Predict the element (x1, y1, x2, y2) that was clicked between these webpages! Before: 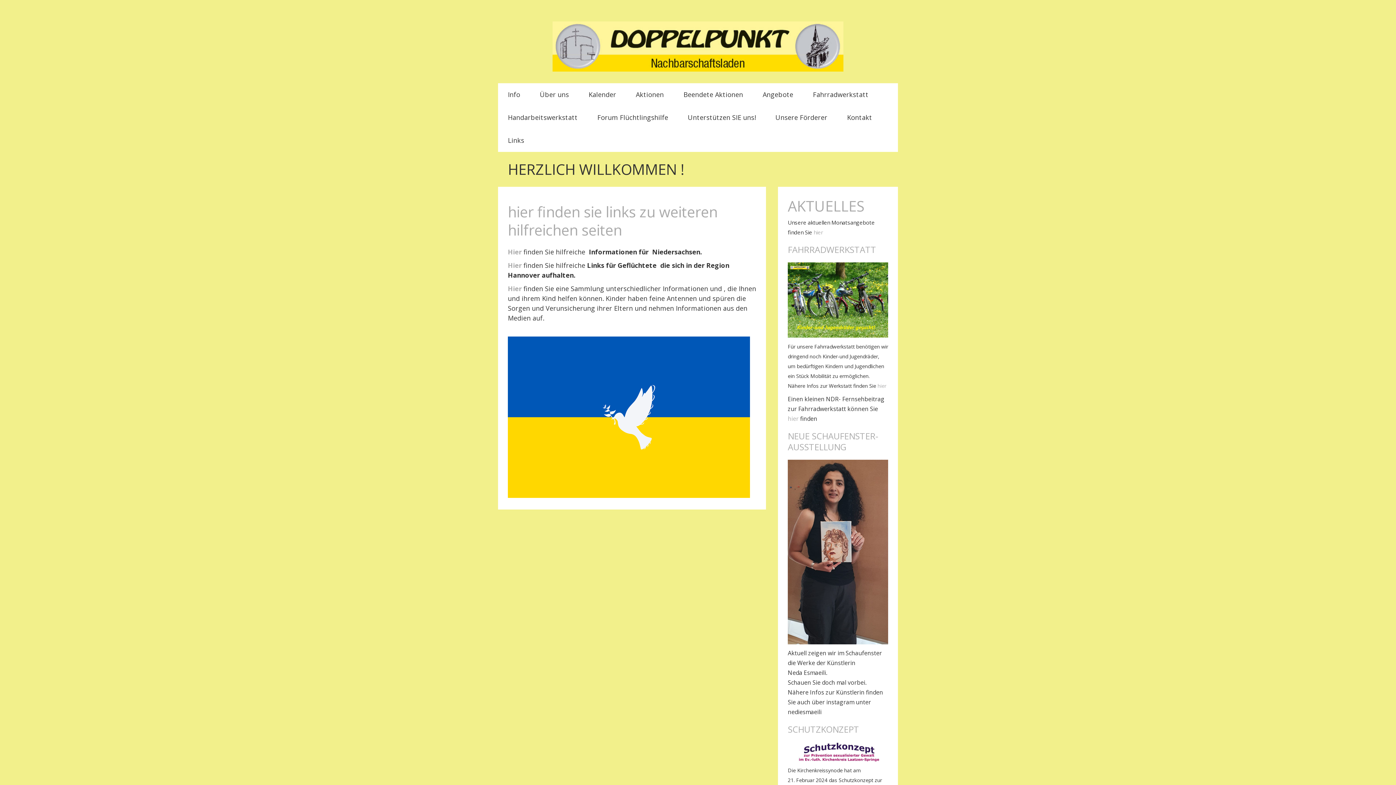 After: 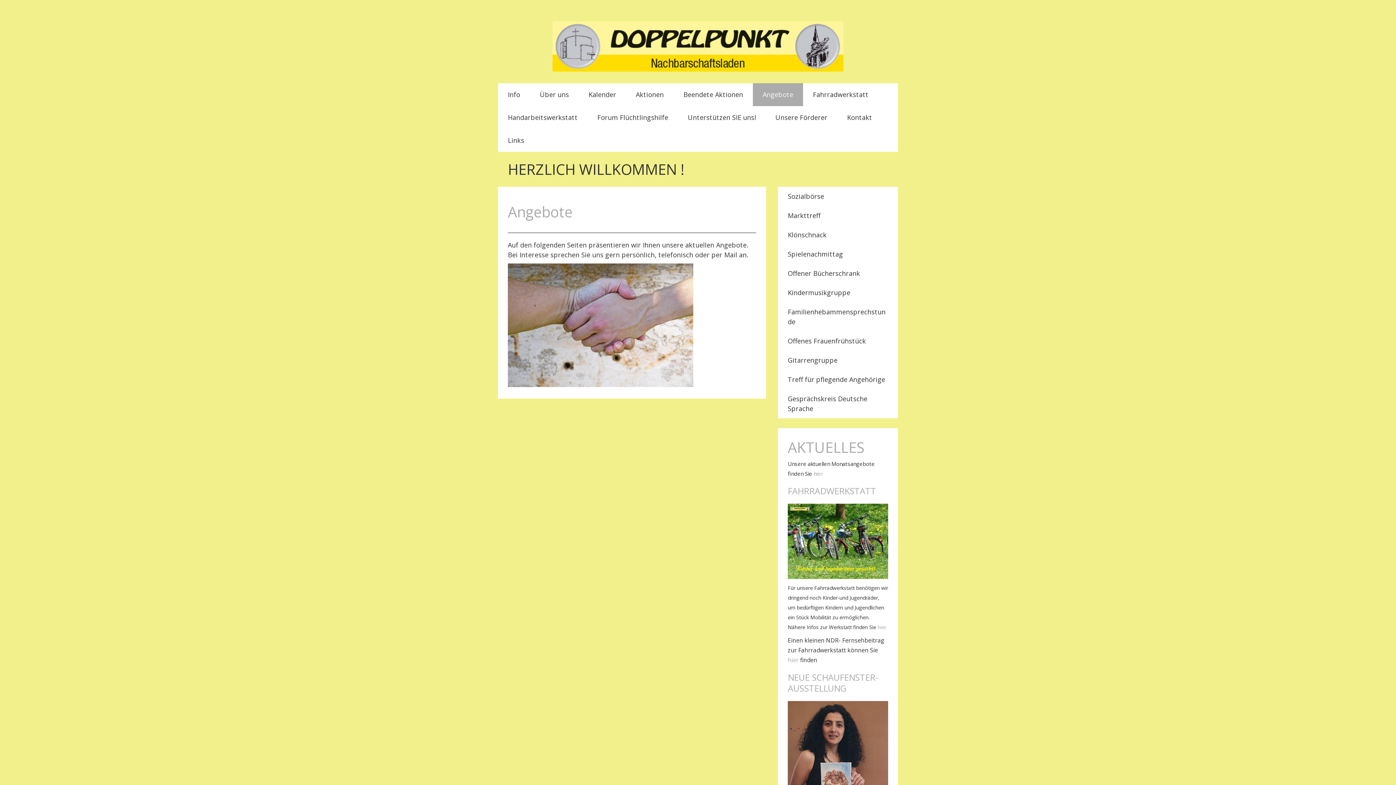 Action: bbox: (753, 83, 803, 106) label: Angebote